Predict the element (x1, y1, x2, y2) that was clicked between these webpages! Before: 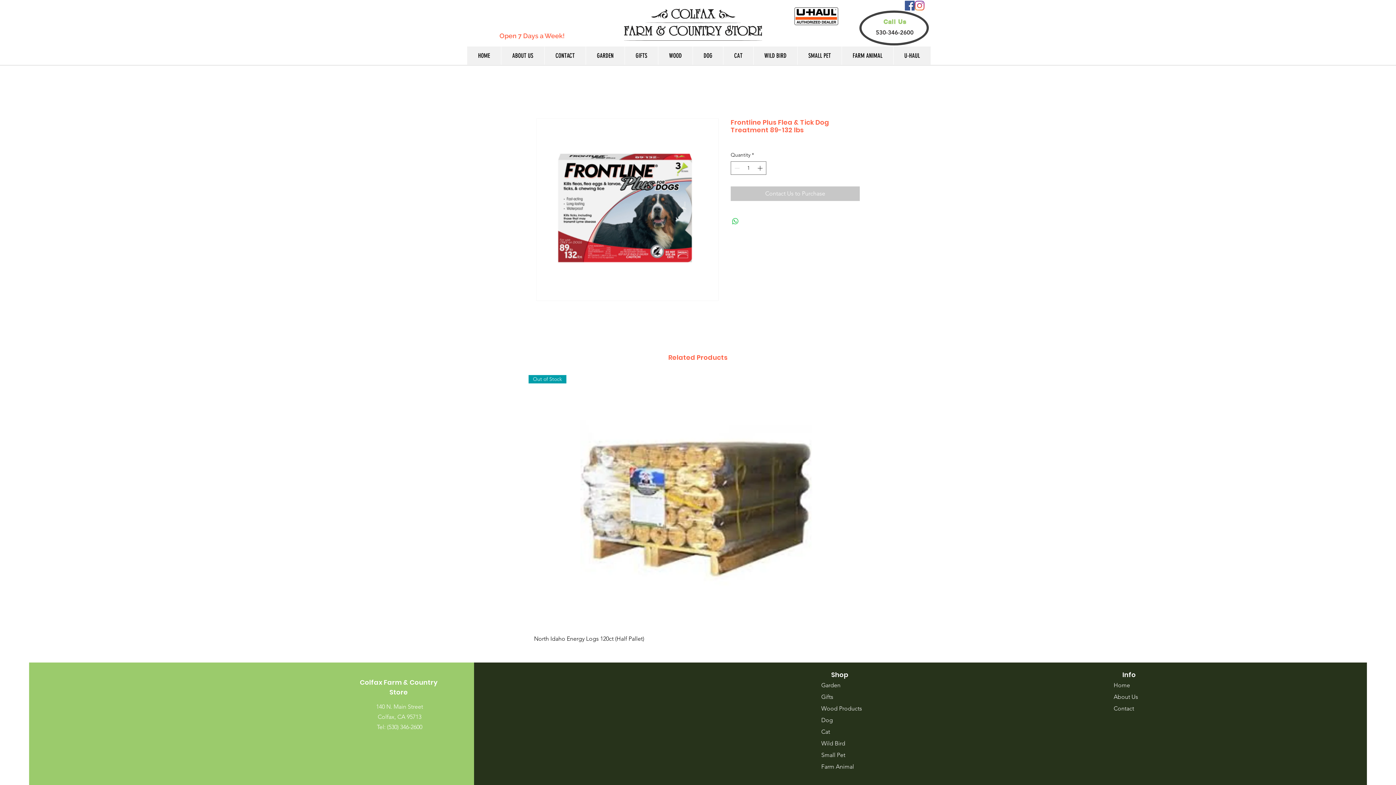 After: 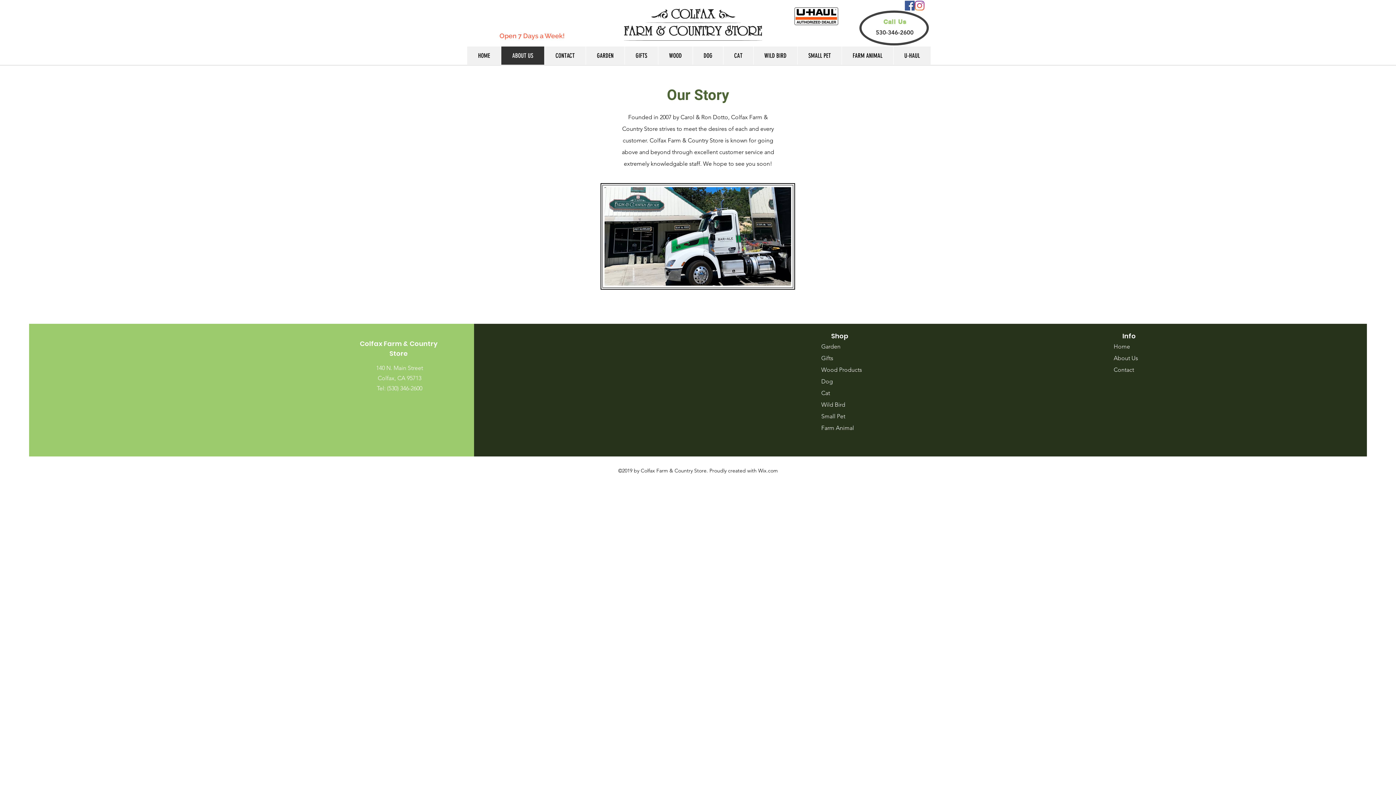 Action: label: About Us bbox: (1114, 693, 1138, 700)